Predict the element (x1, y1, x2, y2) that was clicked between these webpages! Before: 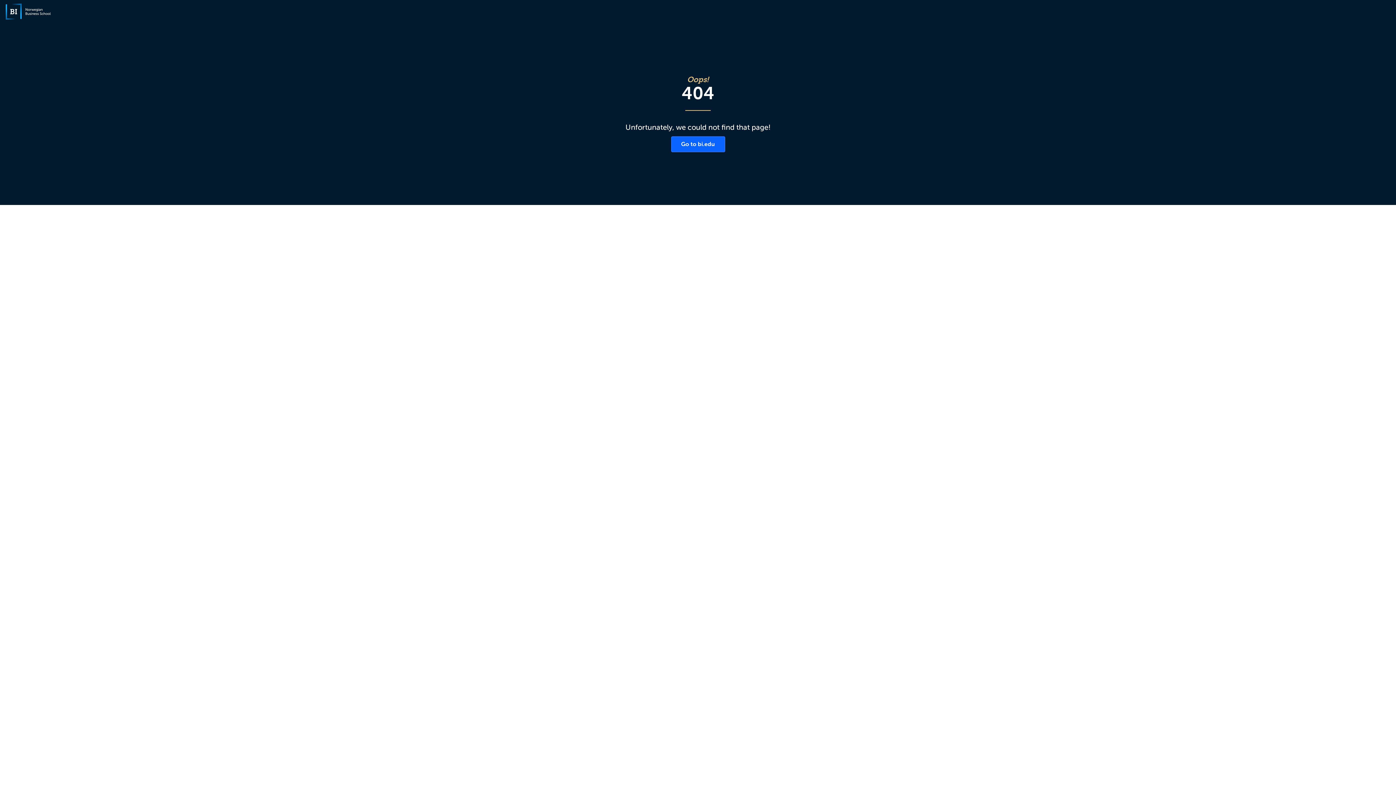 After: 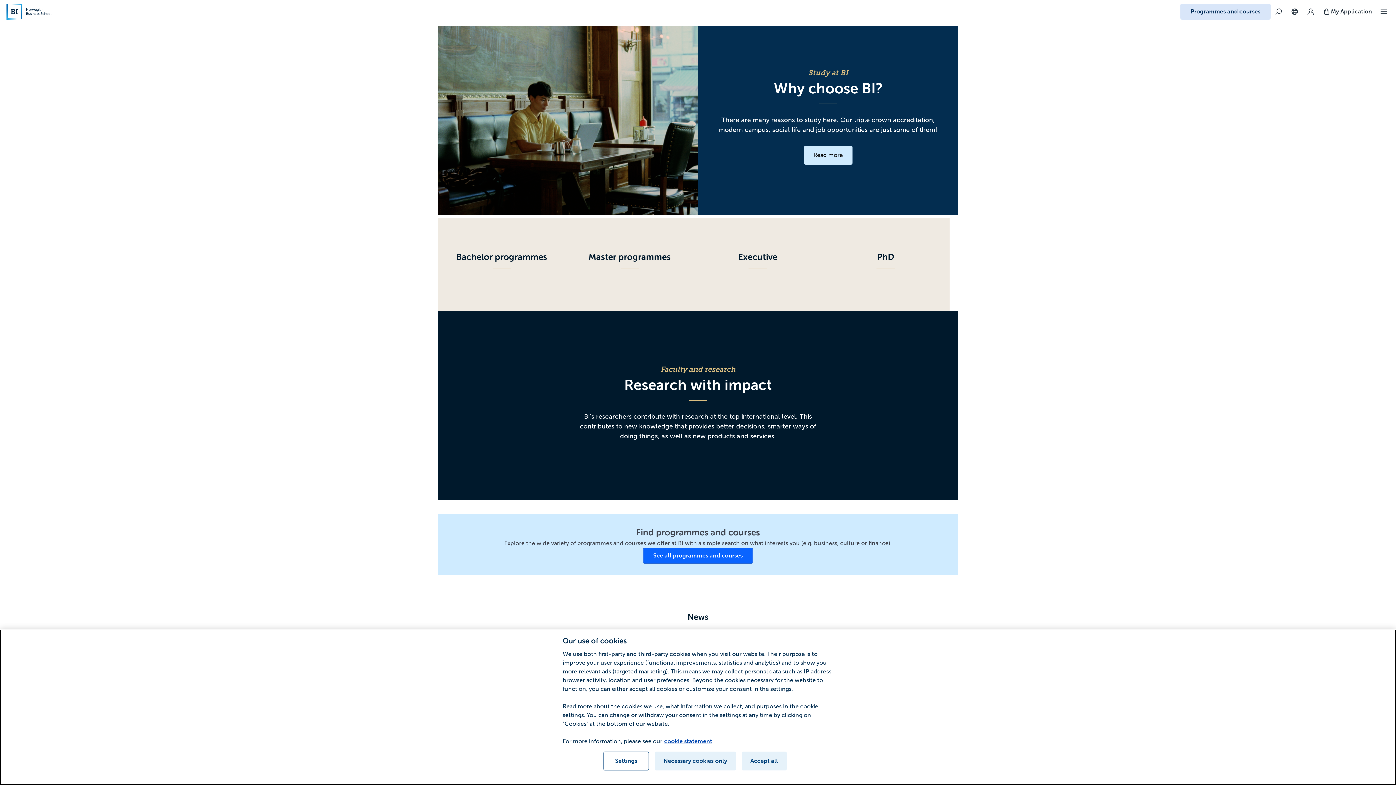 Action: bbox: (3, 3, 52, 19) label: Go to bi.edu